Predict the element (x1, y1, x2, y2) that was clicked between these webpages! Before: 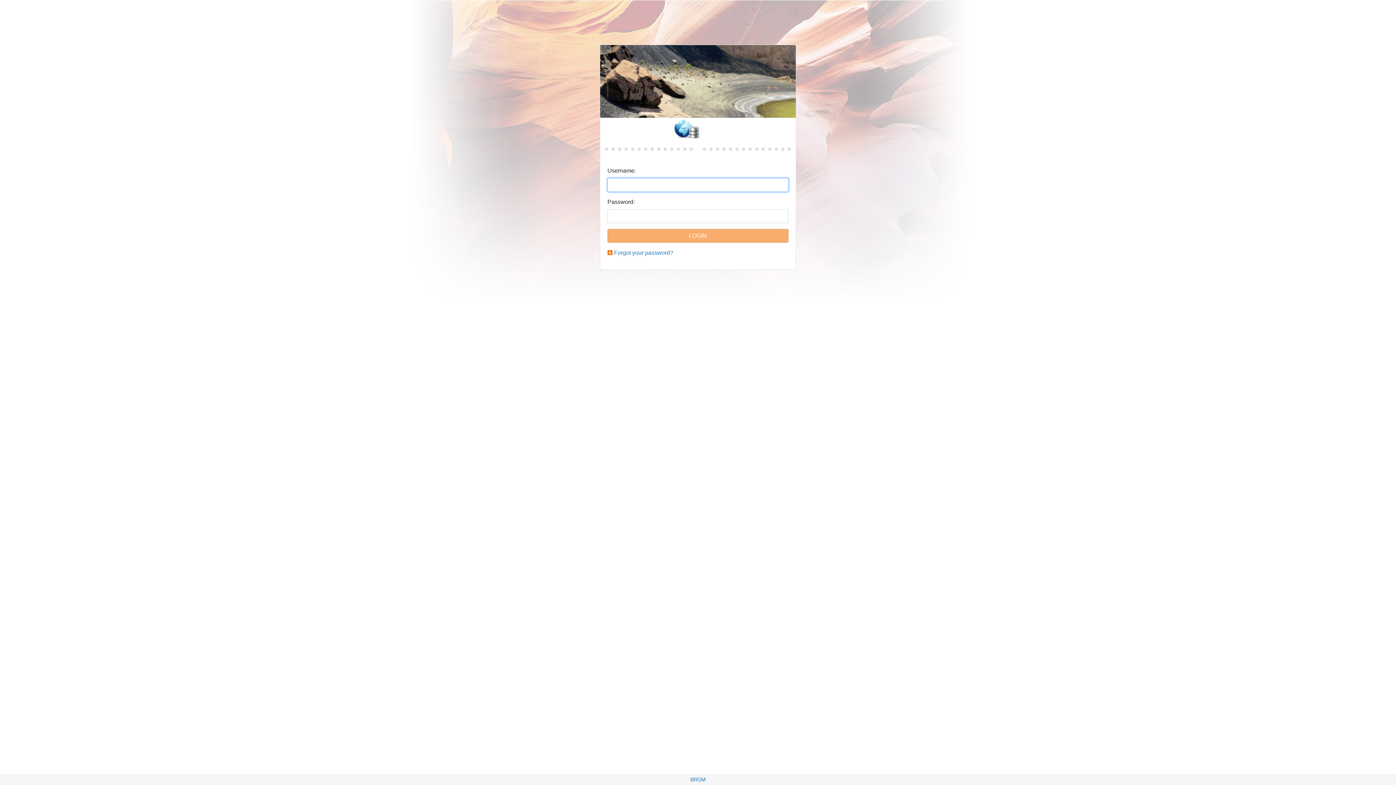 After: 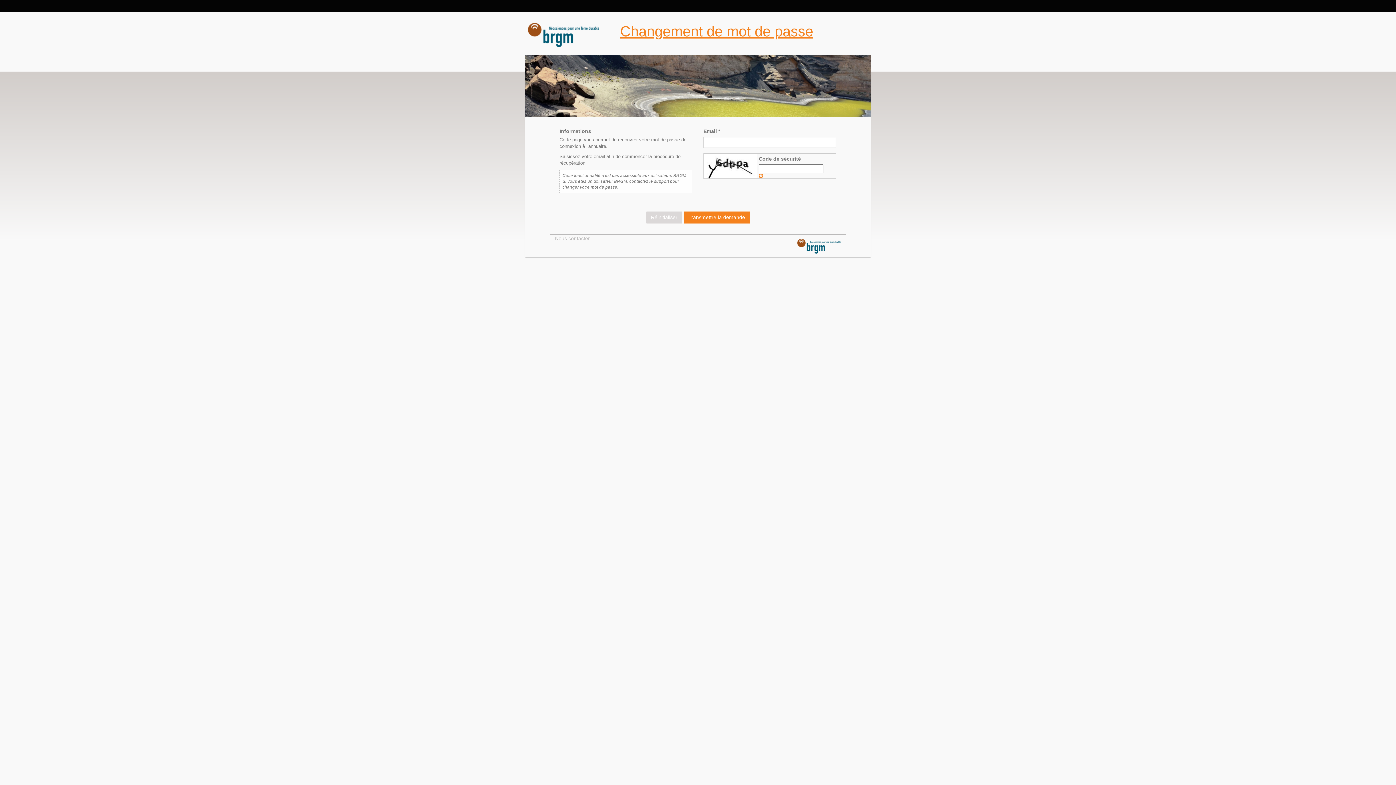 Action: label: Forgot your password? bbox: (614, 249, 673, 256)